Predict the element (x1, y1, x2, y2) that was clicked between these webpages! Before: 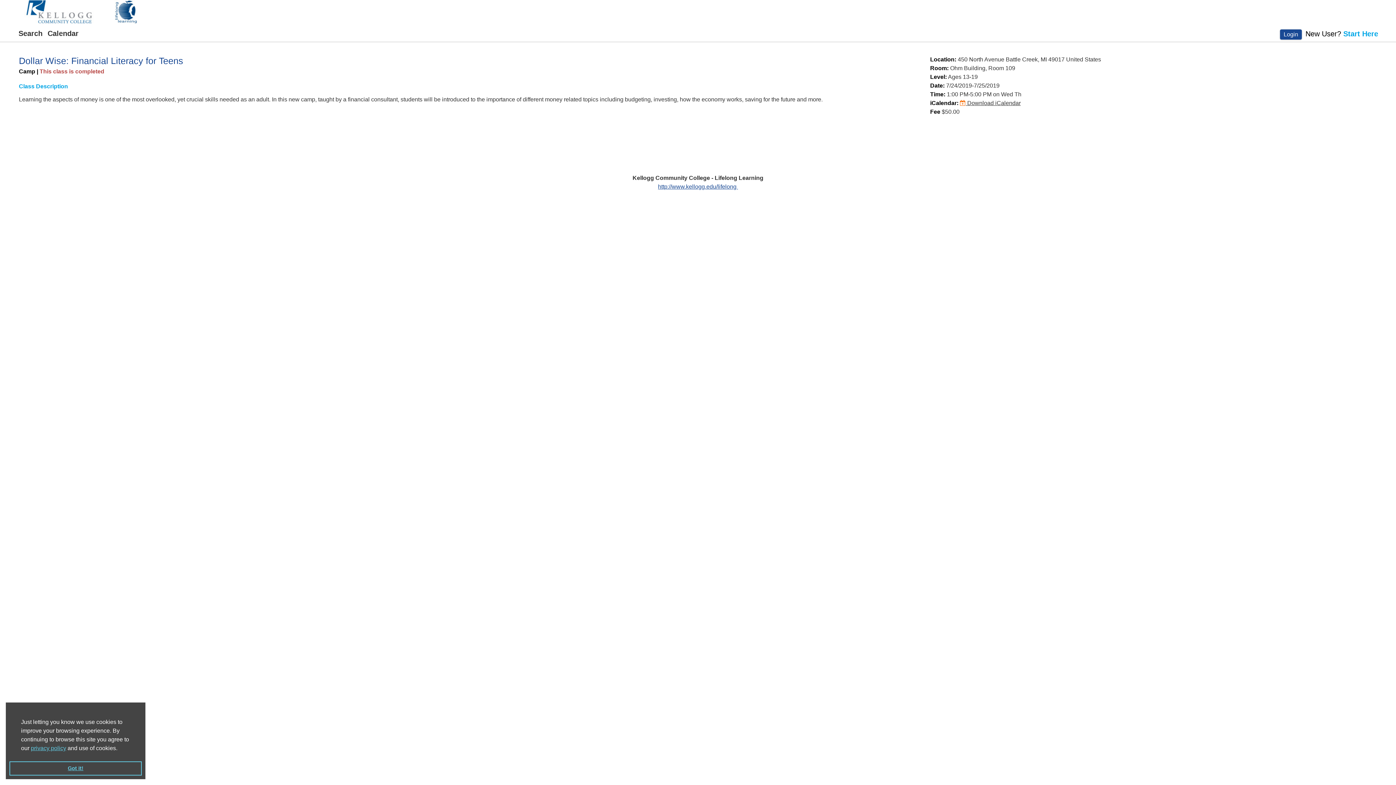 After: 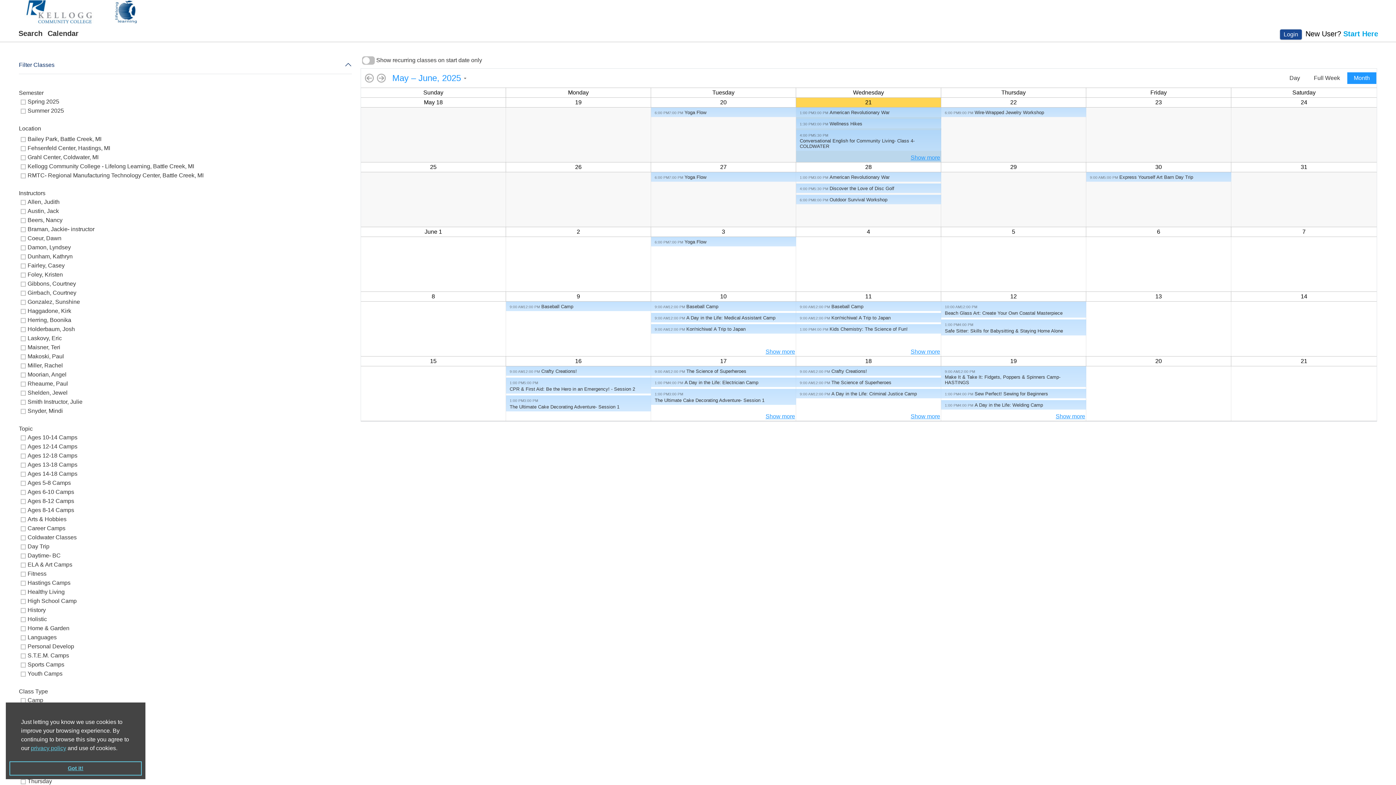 Action: bbox: (45, 28, 81, 38) label: Calendar